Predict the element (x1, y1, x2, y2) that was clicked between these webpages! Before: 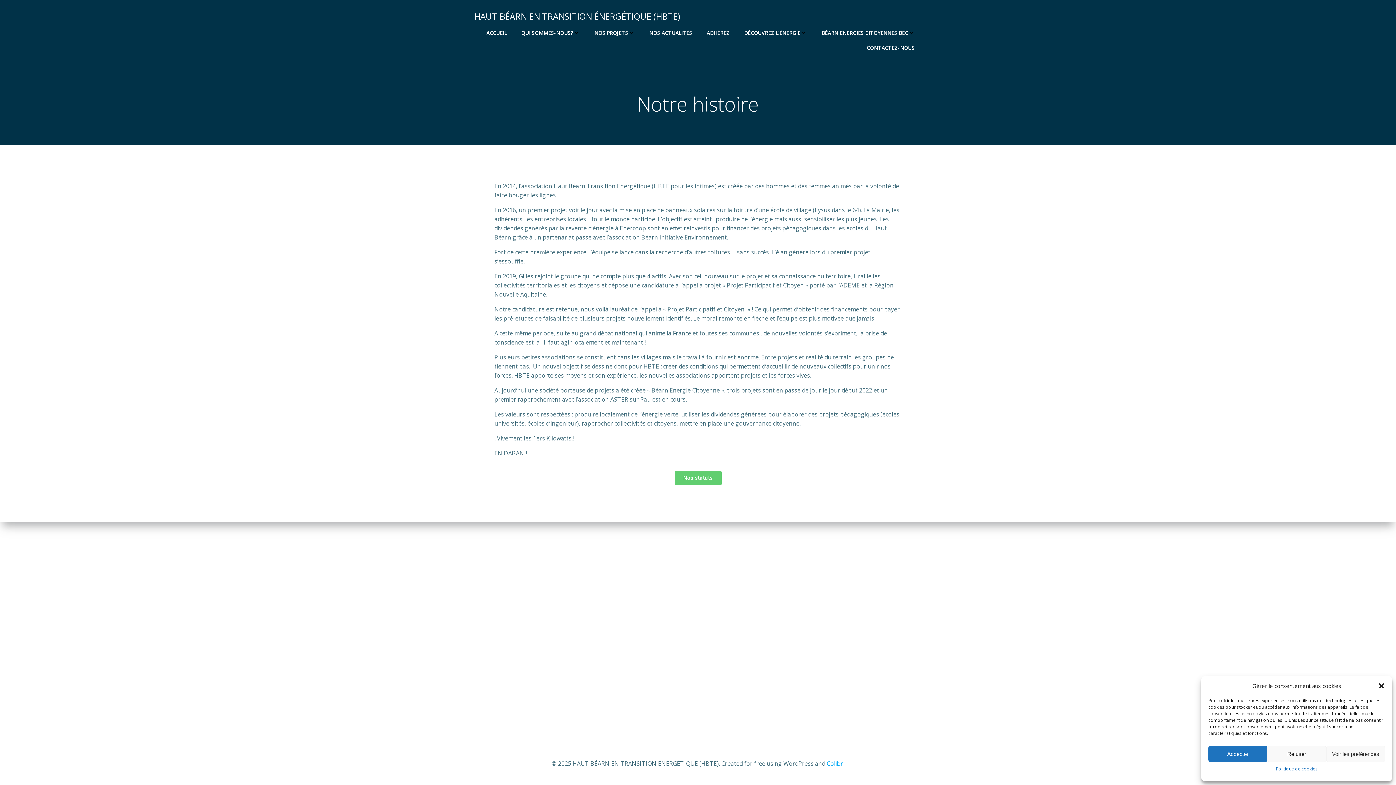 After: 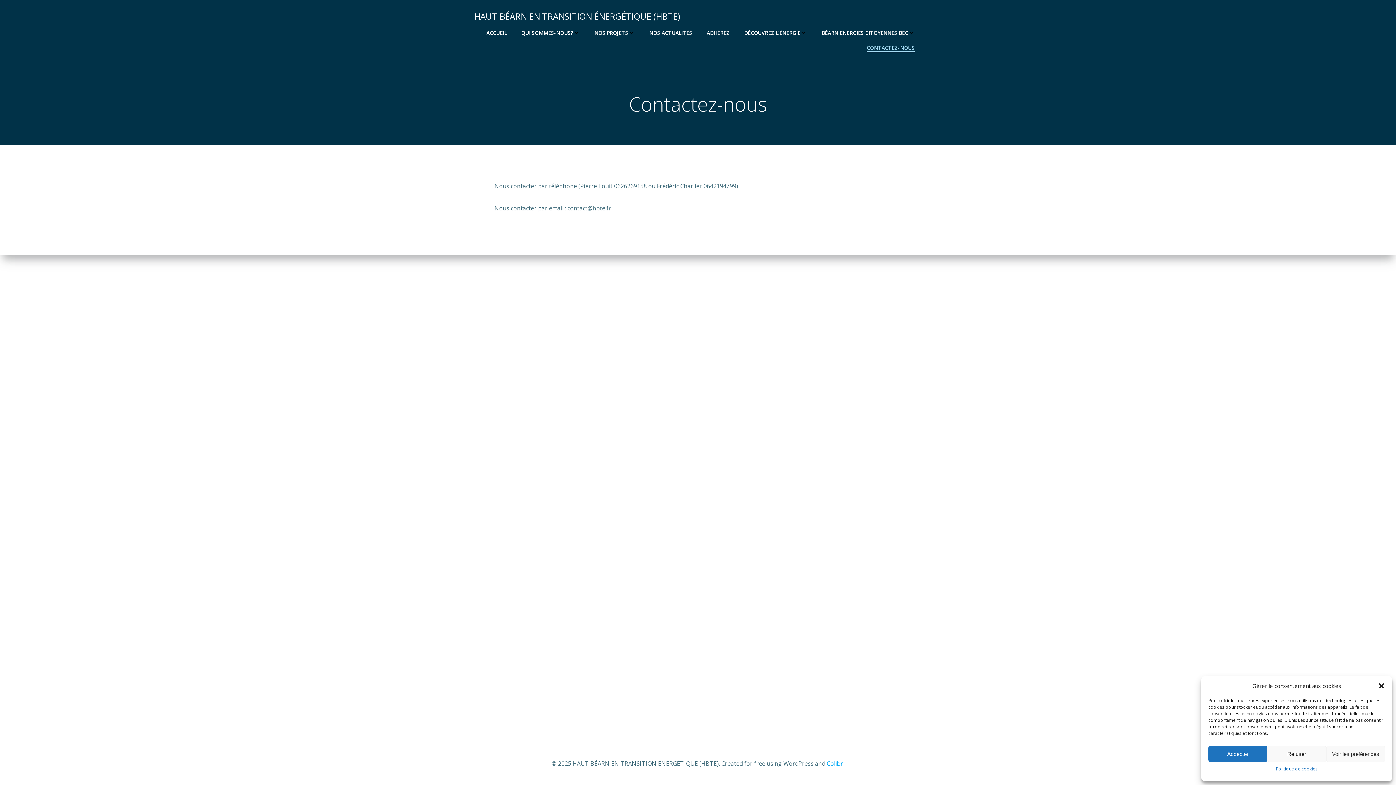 Action: bbox: (866, 44, 914, 51) label: CONTACTEZ-NOUS